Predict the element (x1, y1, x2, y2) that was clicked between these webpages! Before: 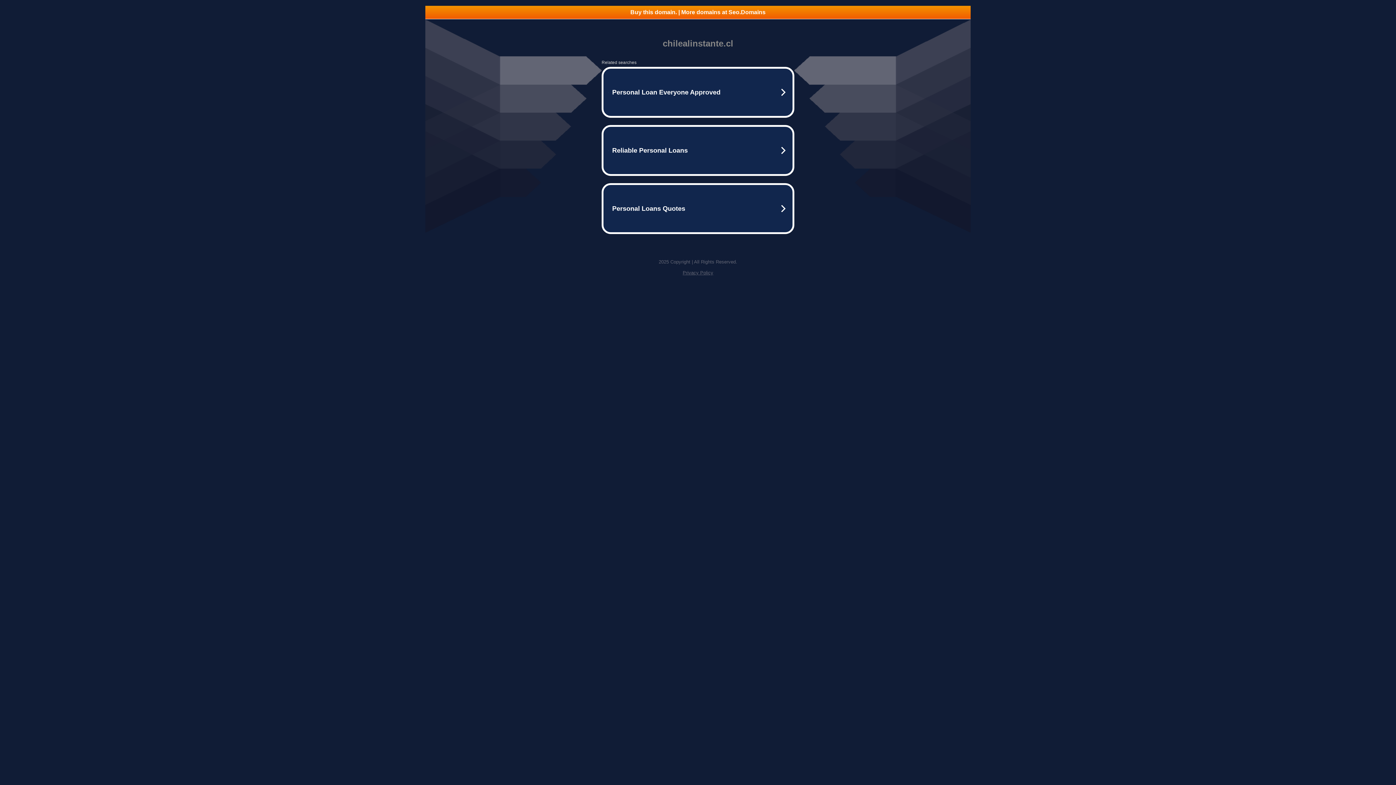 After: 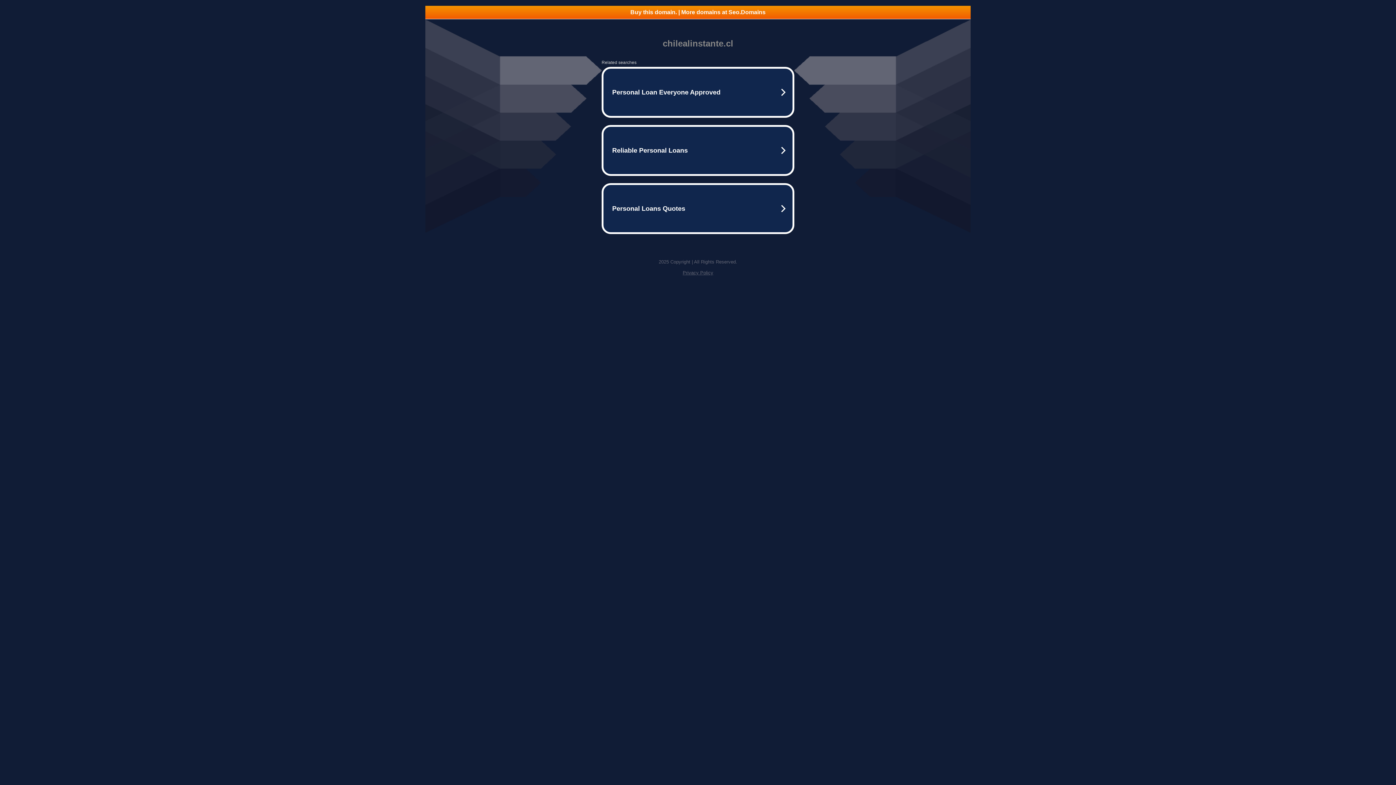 Action: label: Privacy Policy bbox: (682, 270, 713, 275)